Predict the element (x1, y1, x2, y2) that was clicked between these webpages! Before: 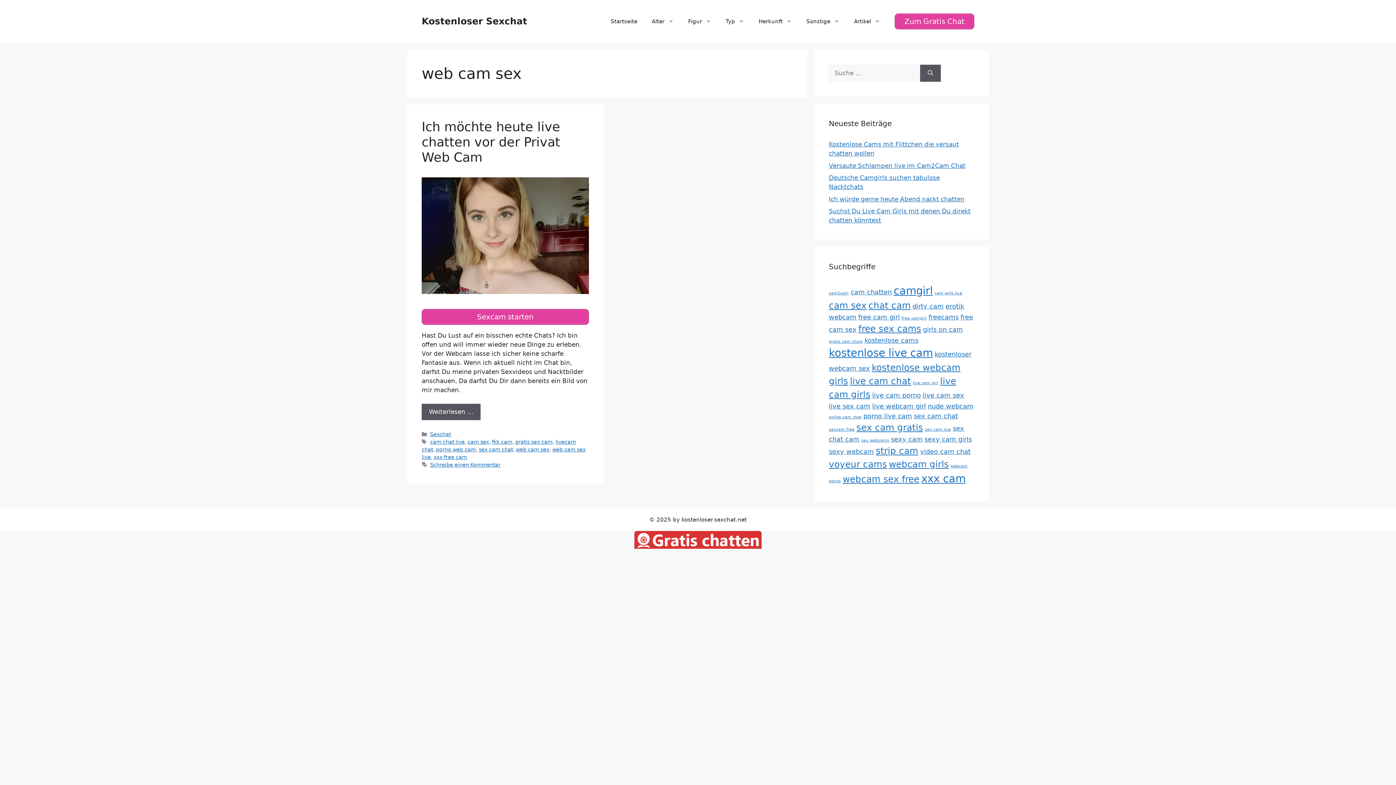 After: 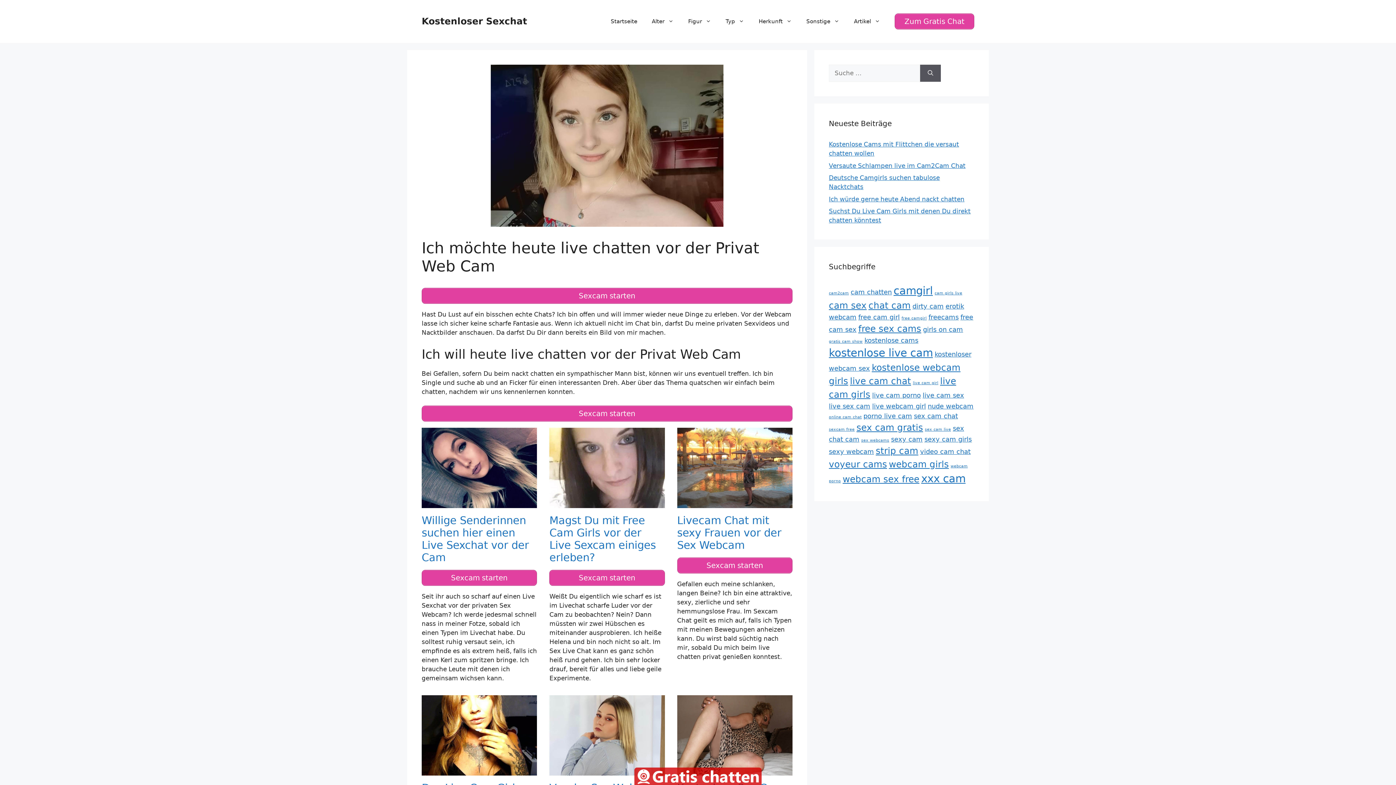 Action: label: Ich möchte heute live chatten vor der Privat Web Cam bbox: (421, 119, 560, 164)